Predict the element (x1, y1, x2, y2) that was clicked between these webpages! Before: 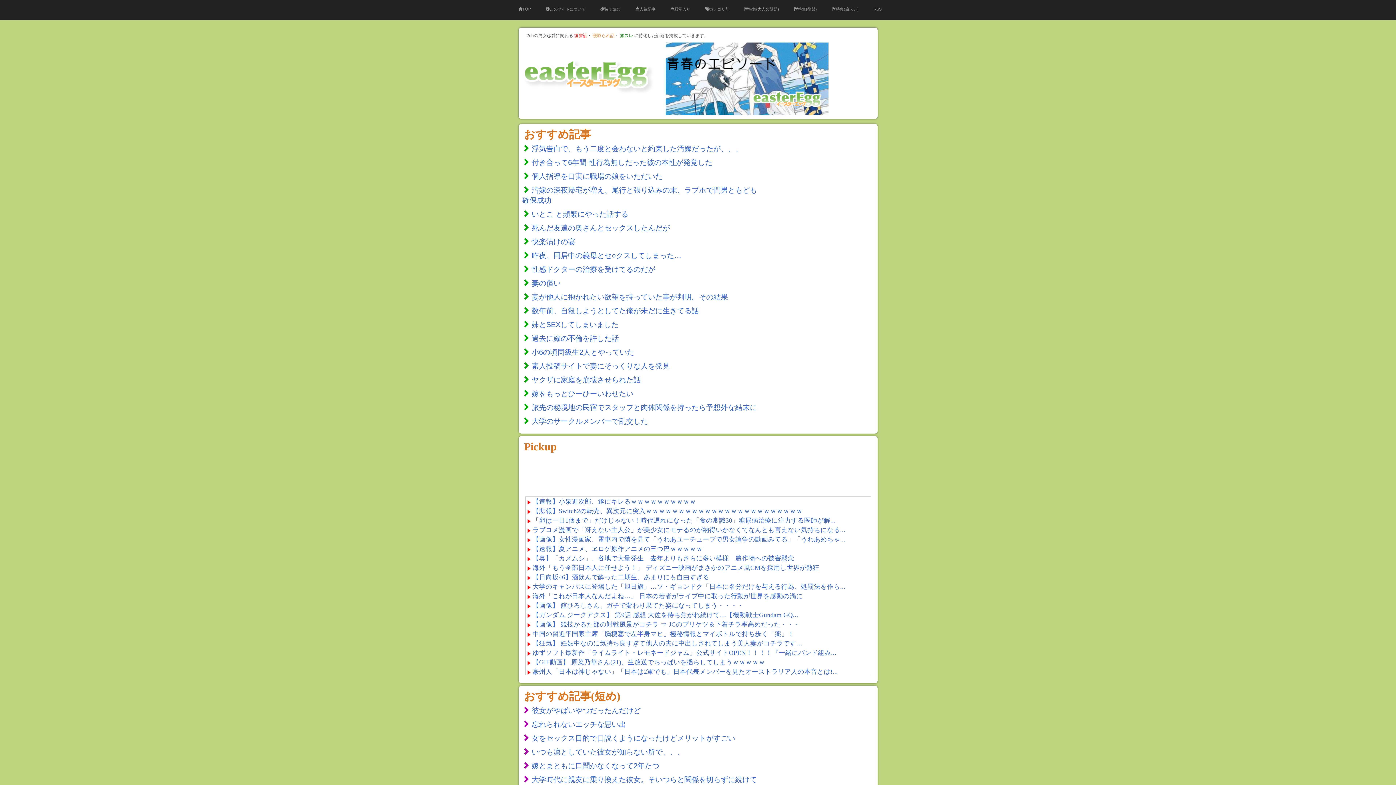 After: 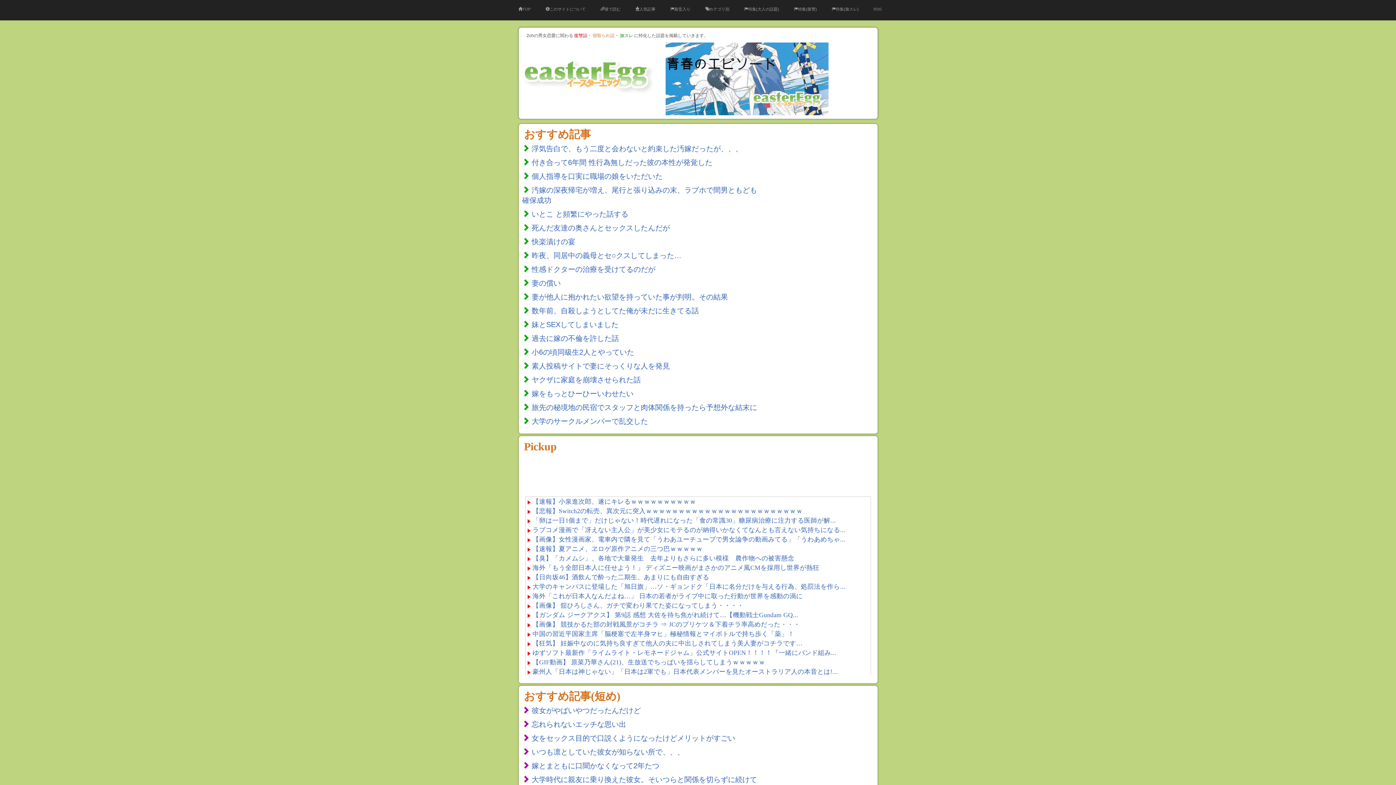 Action: bbox: (531, 348, 634, 356) label: 小6の頃同級生2人とやっていた